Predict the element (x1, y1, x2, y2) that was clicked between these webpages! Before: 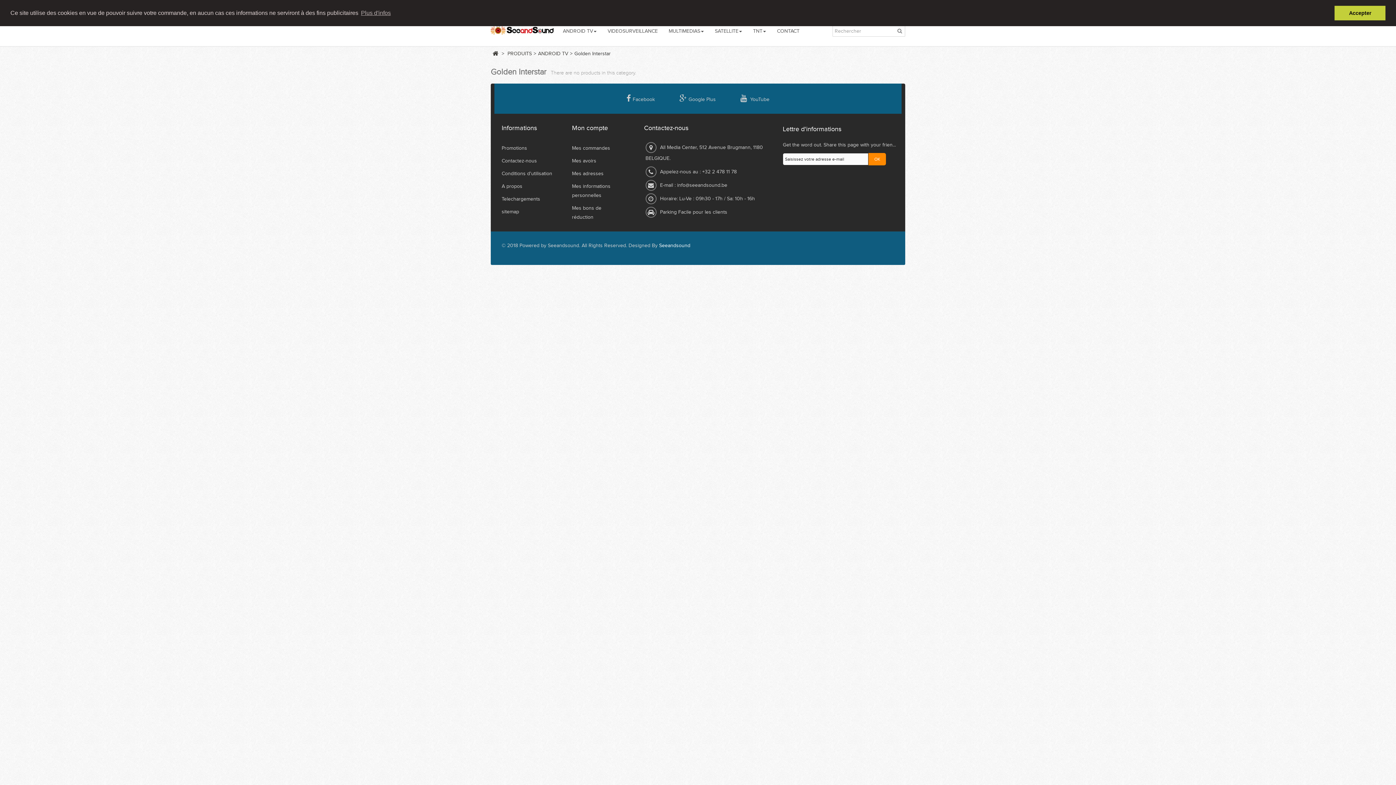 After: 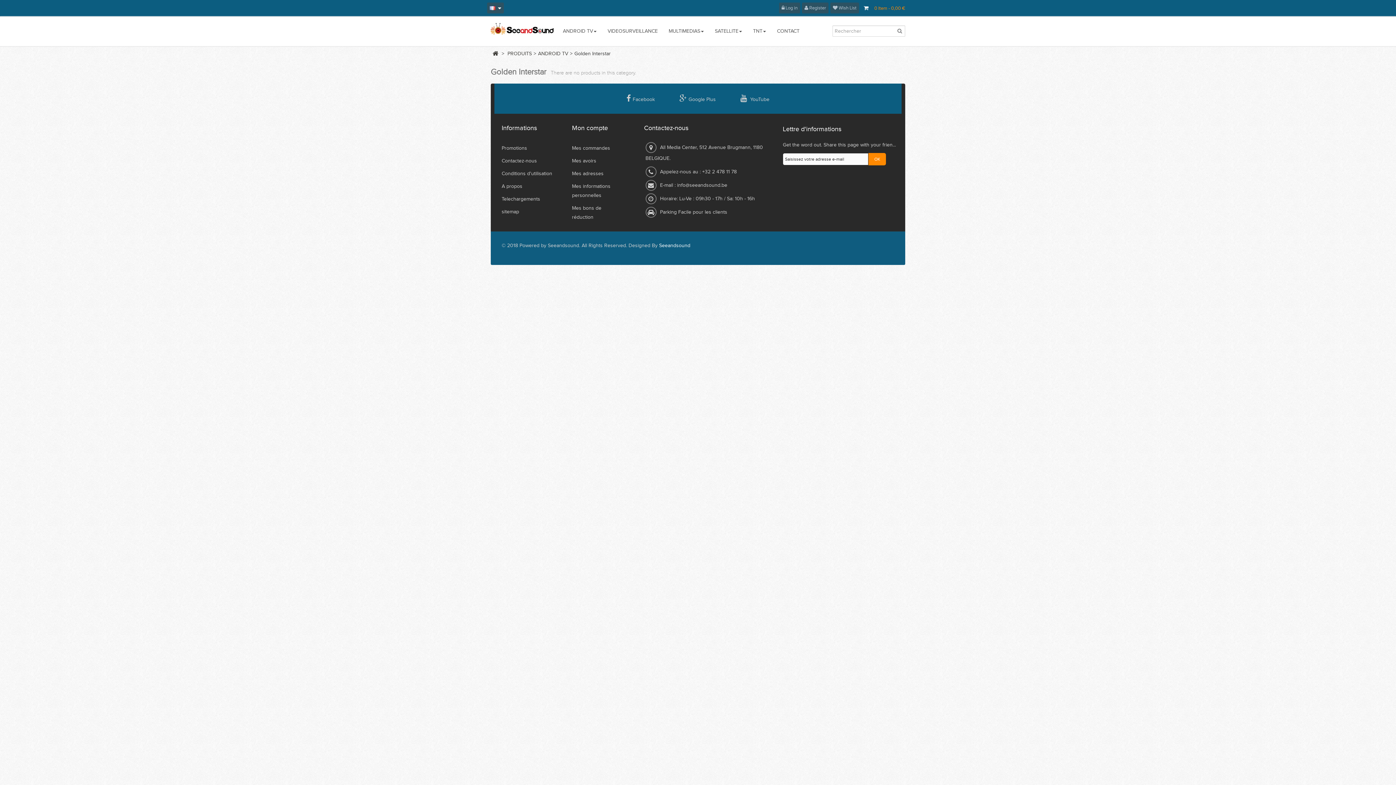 Action: bbox: (1334, 5, 1385, 20) label: dismiss cookie message